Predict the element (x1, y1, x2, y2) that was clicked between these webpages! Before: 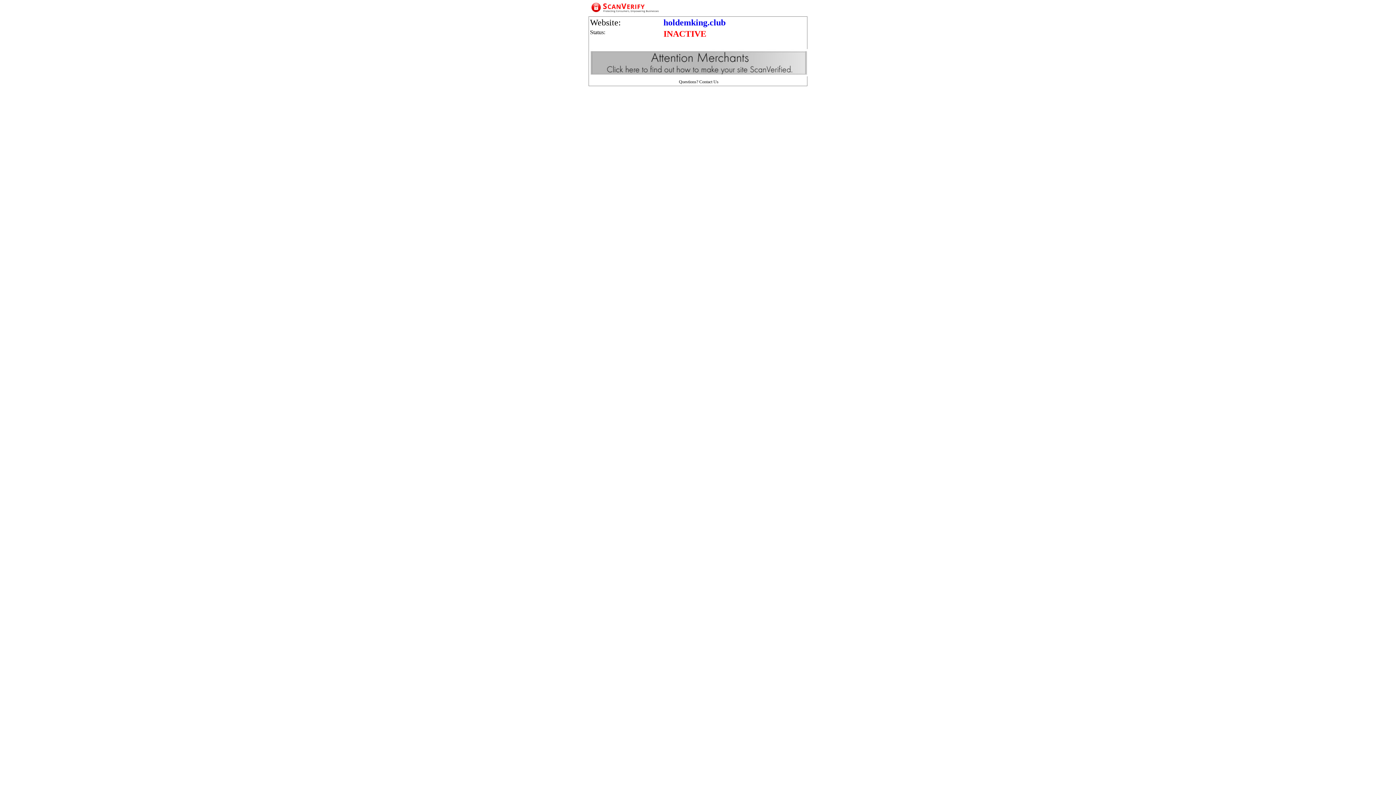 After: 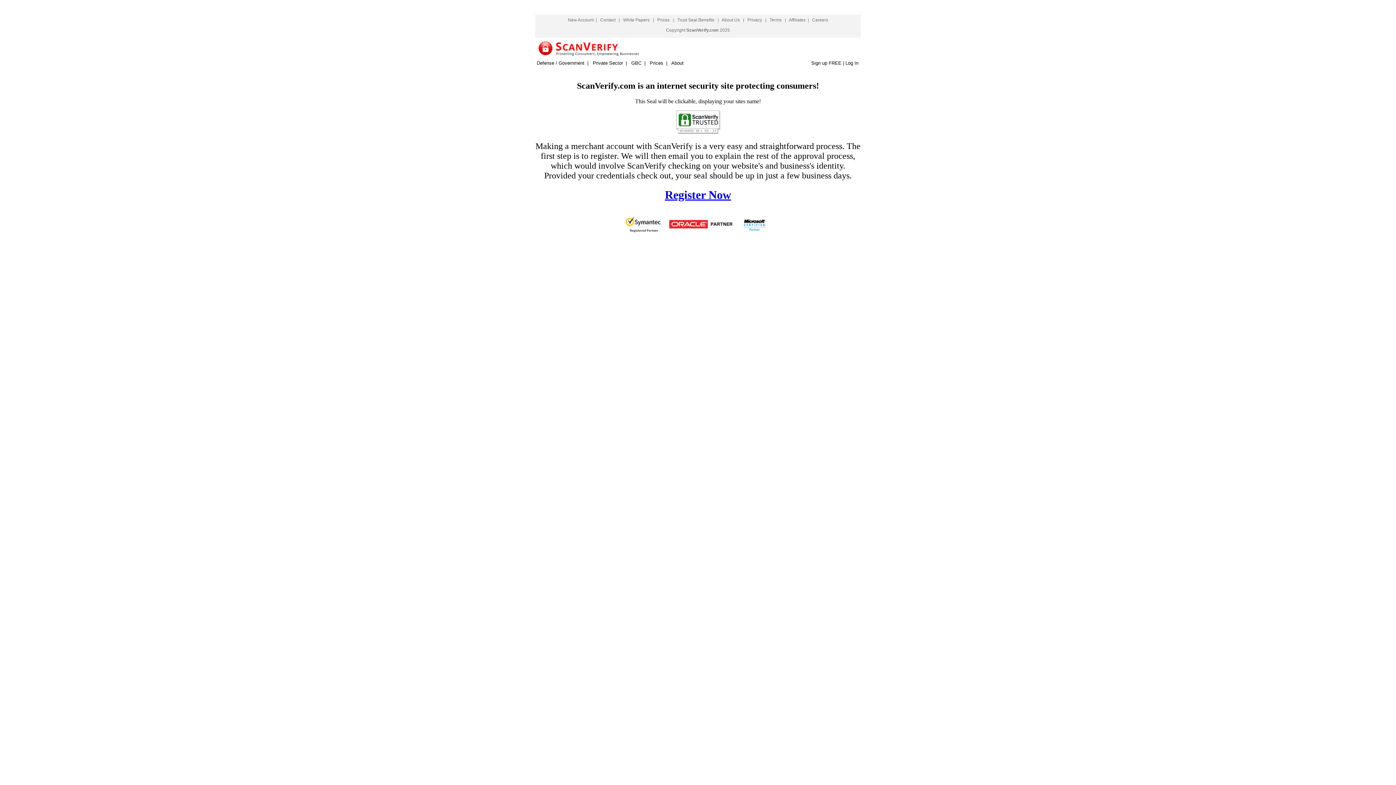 Action: bbox: (590, 71, 808, 77)